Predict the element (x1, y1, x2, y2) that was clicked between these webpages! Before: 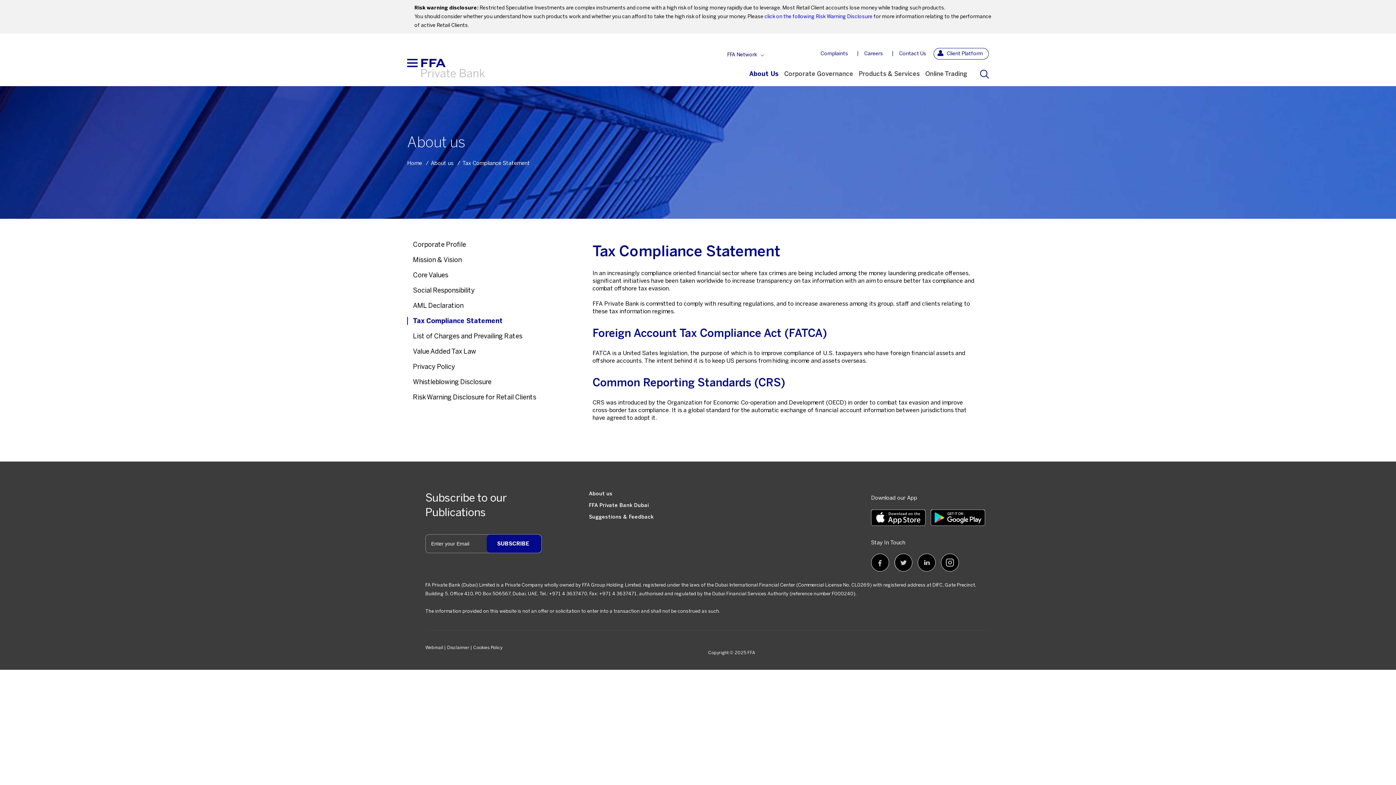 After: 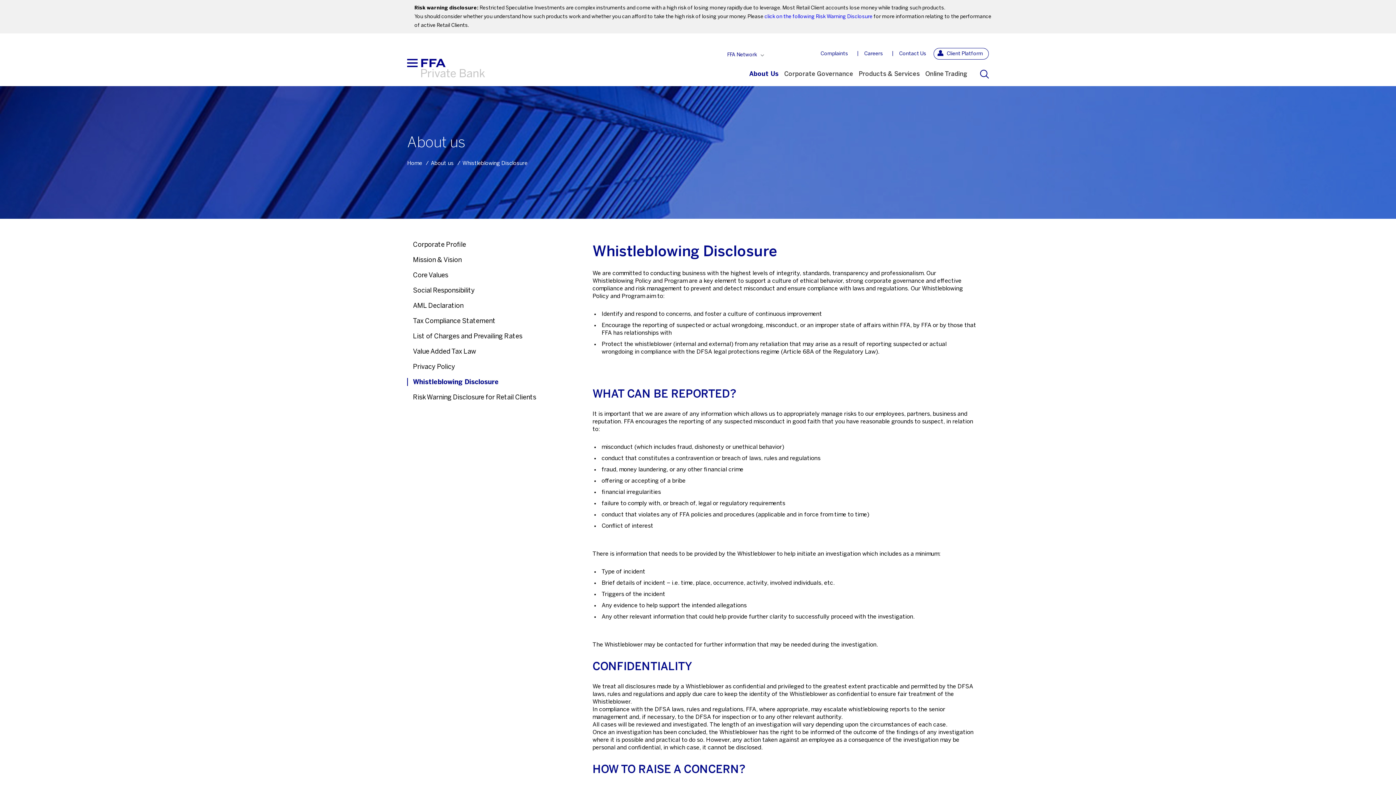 Action: label: Whistleblowing Disclosure bbox: (407, 378, 581, 386)